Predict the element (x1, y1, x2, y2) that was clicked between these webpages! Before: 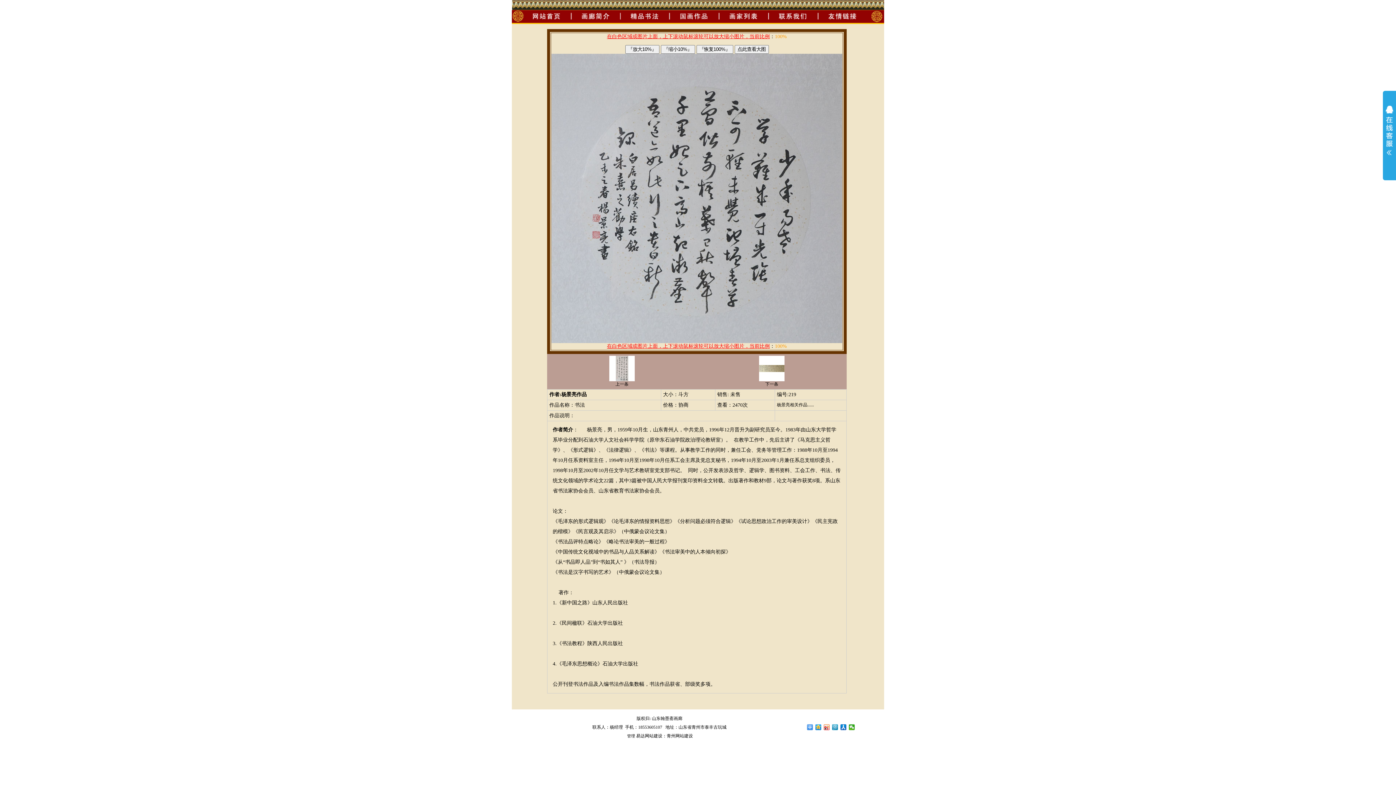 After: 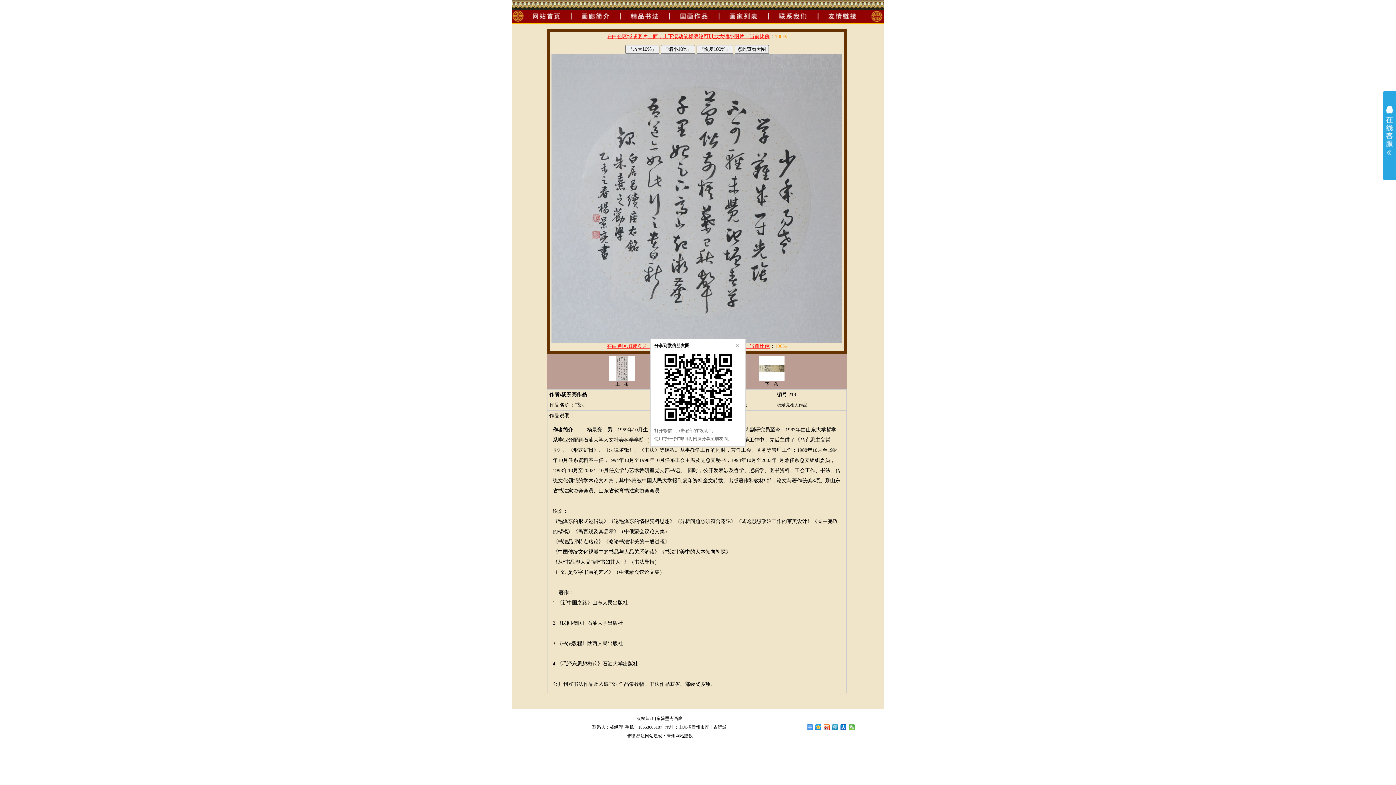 Action: bbox: (849, 724, 855, 730)